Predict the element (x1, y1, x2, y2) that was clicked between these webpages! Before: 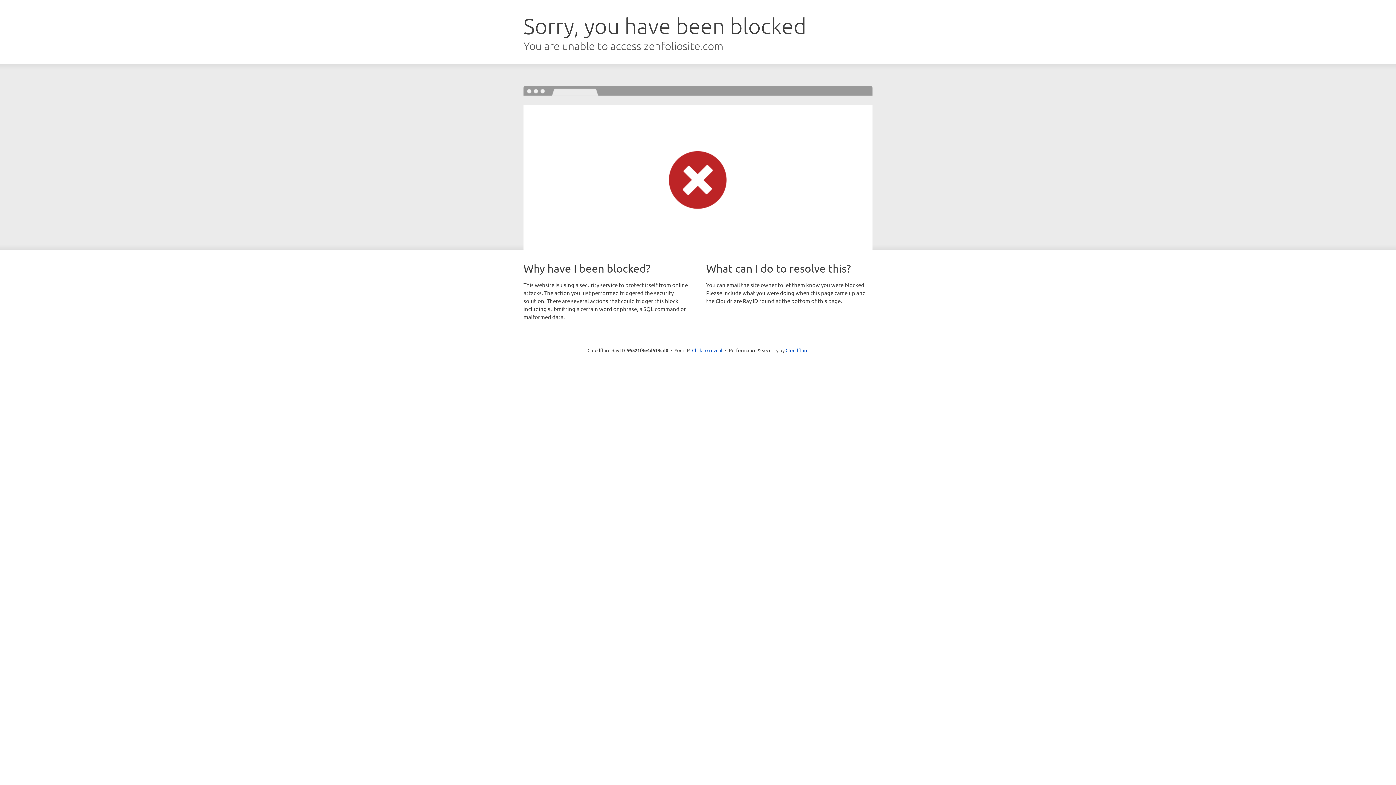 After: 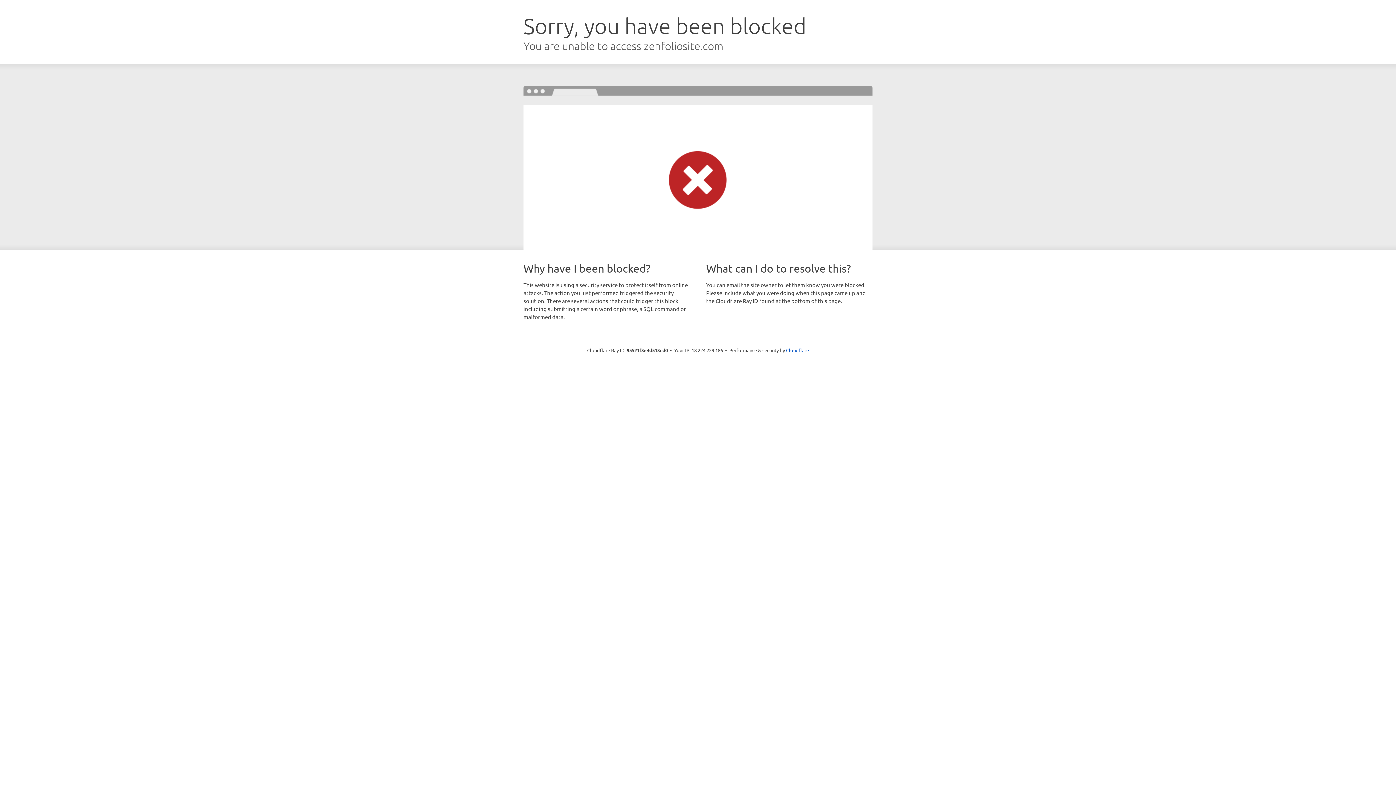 Action: label: Click to reveal bbox: (692, 346, 722, 353)